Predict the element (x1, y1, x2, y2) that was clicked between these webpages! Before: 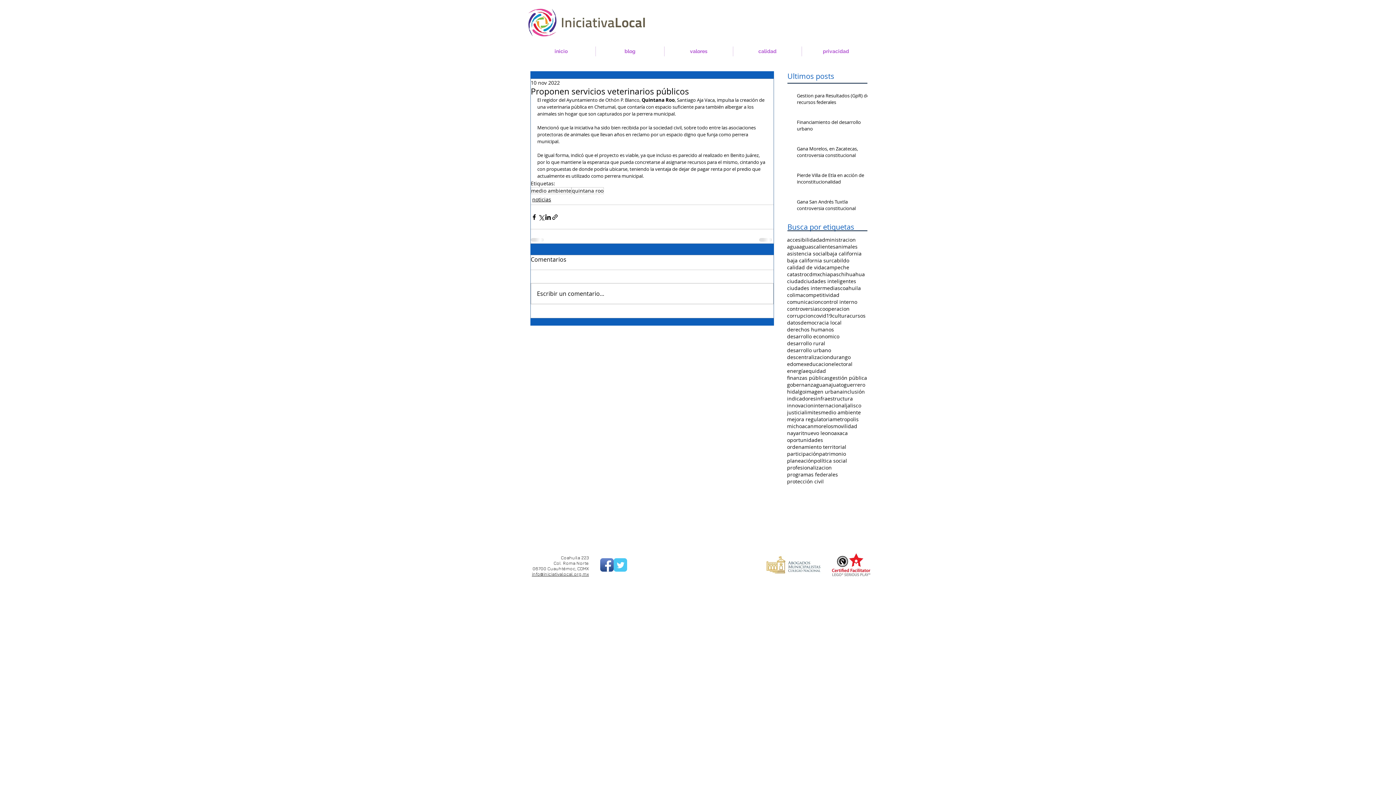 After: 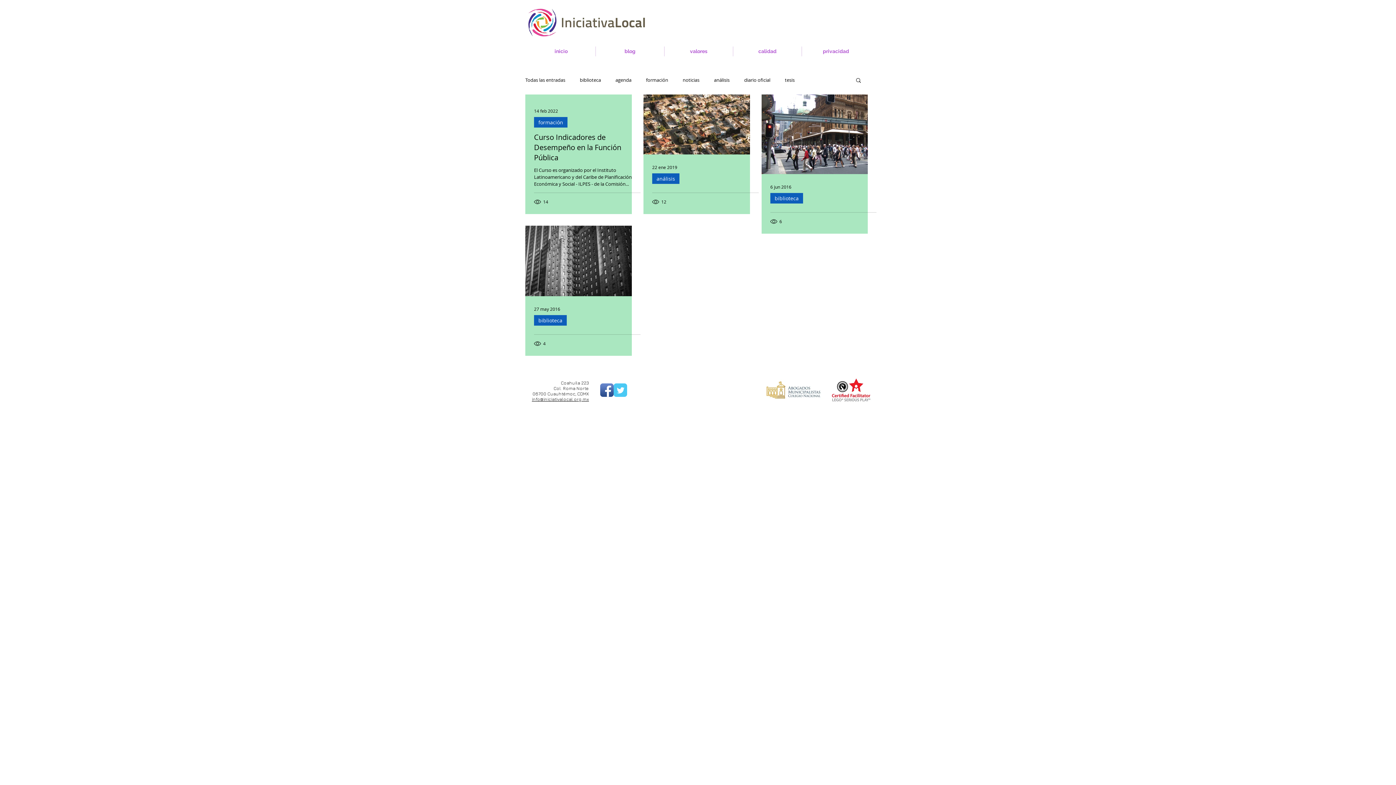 Action: bbox: (787, 395, 816, 402) label: indicadores